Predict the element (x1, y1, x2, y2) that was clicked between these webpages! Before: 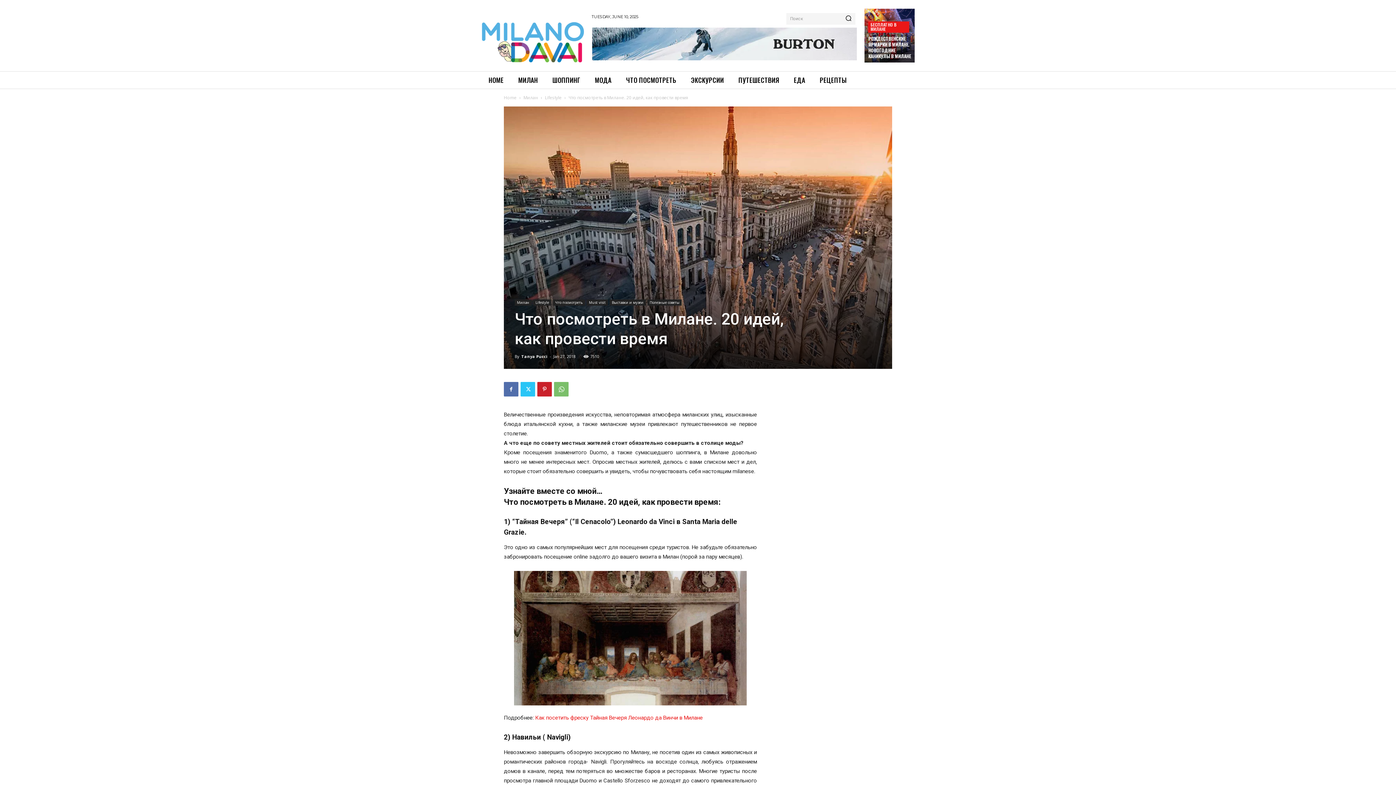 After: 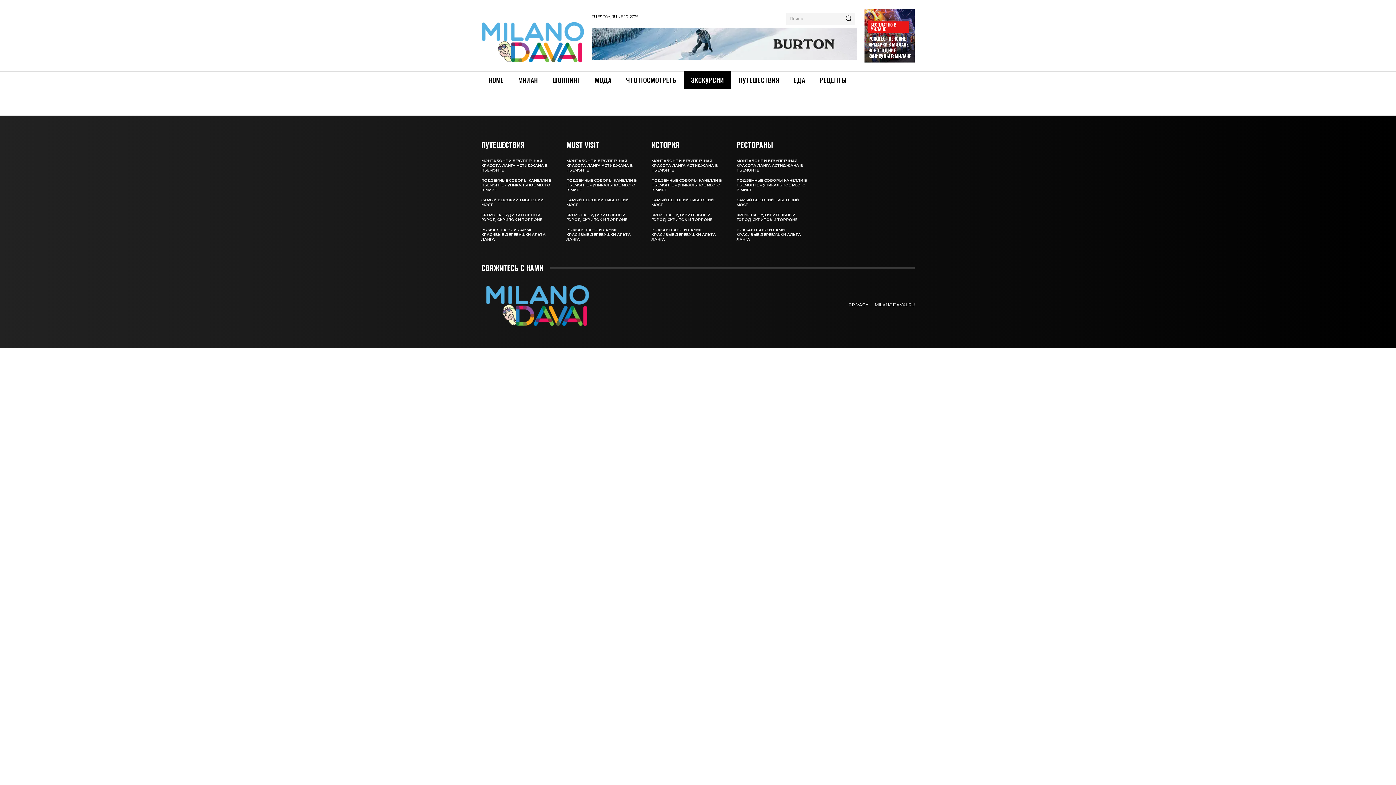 Action: bbox: (683, 71, 731, 89) label: ЭКСКУРСИИ